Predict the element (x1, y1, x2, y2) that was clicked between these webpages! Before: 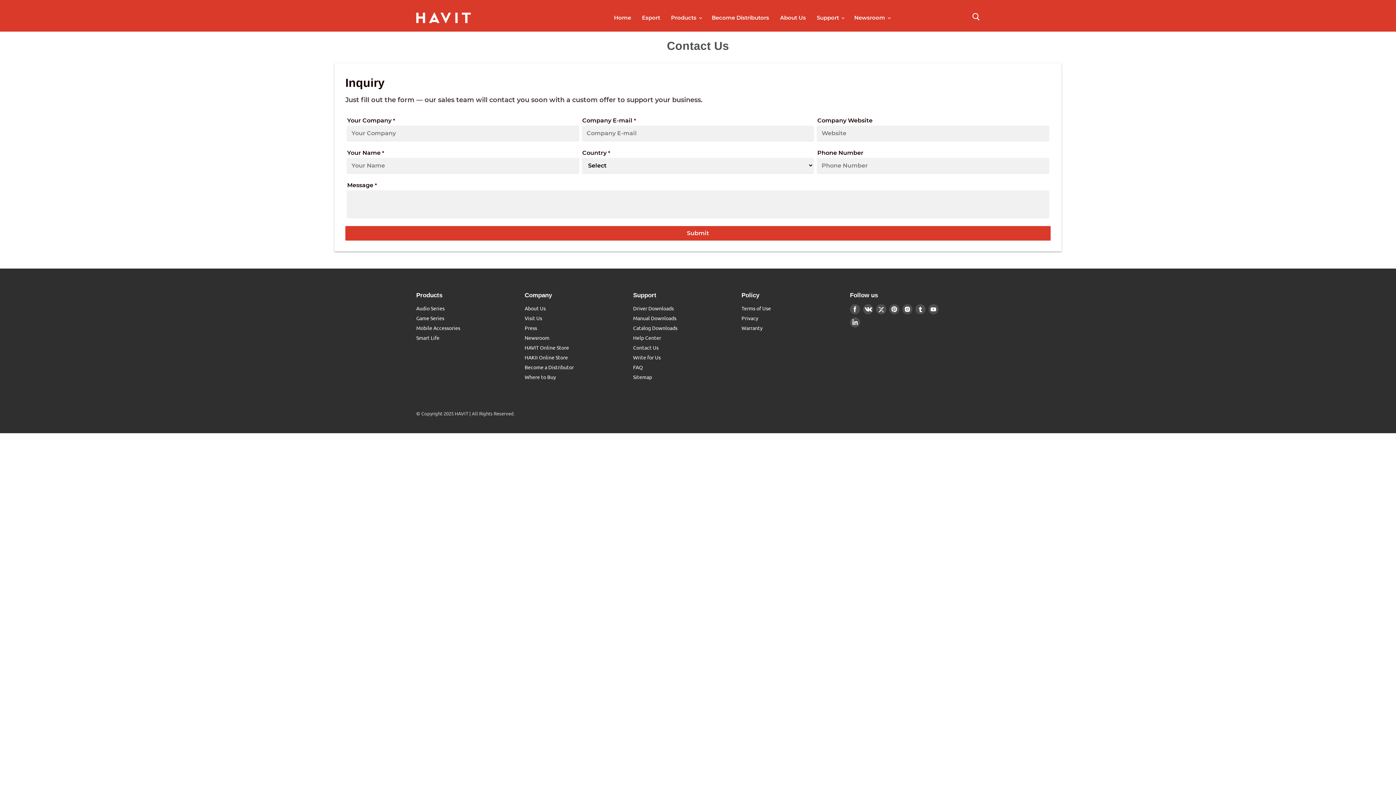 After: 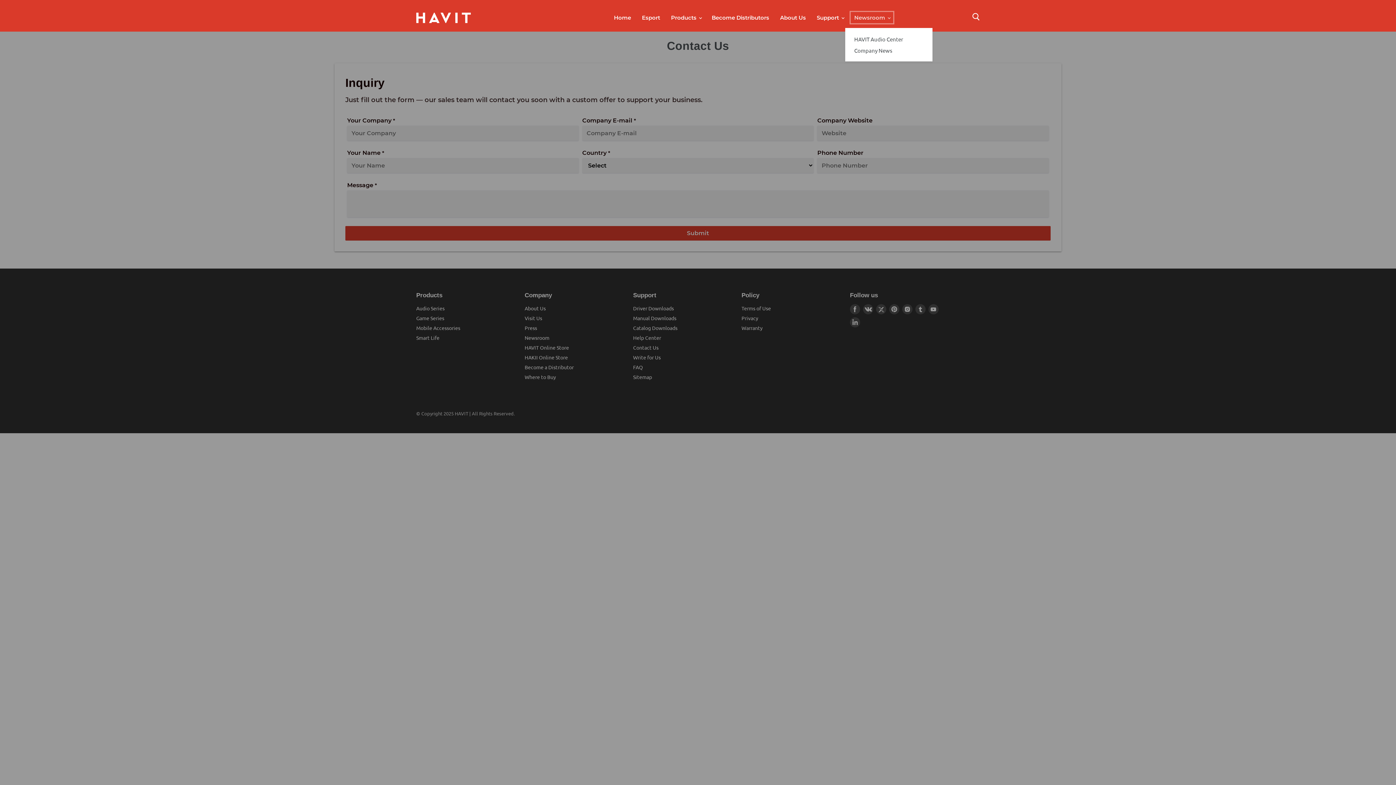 Action: bbox: (848, 10, 895, 25) label: Newsroom 